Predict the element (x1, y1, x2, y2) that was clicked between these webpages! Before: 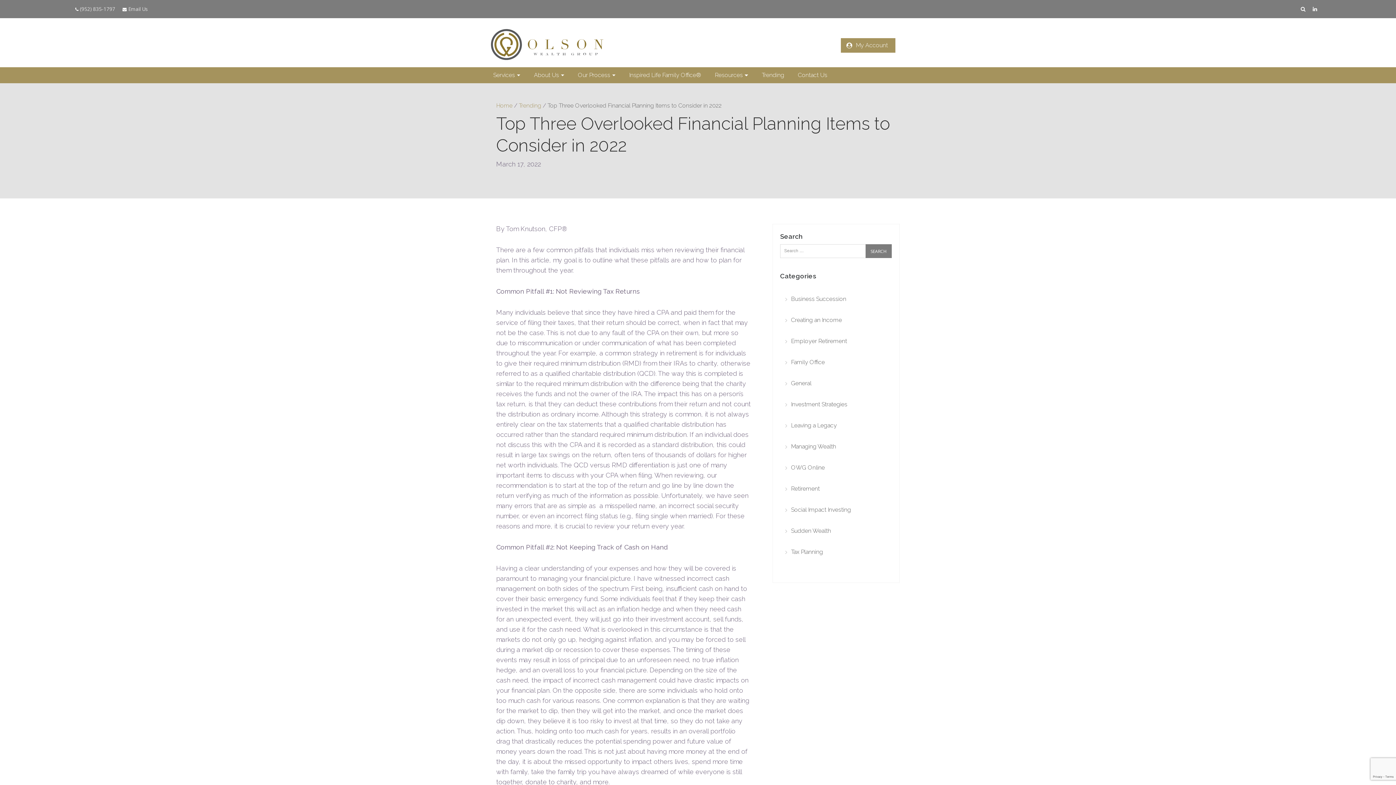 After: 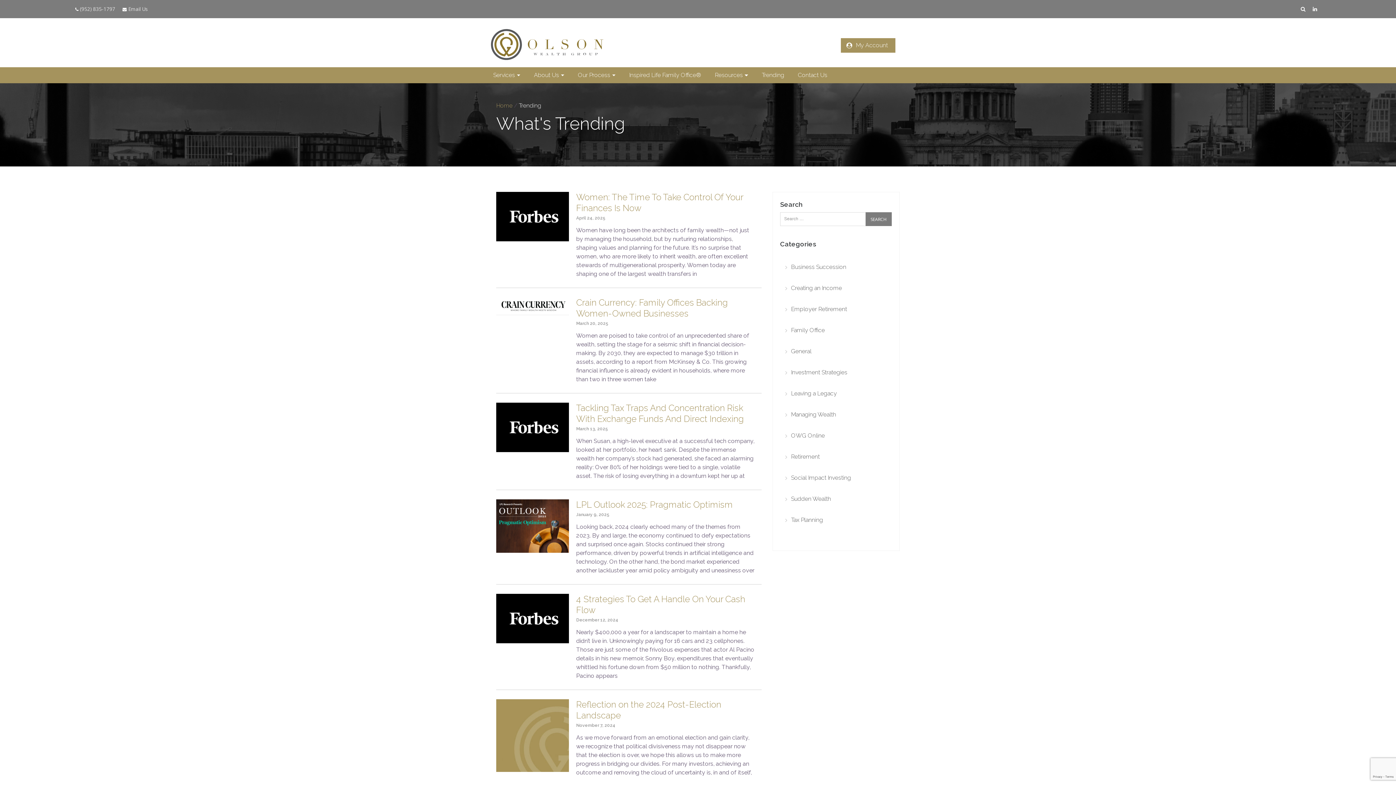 Action: label: Trending bbox: (761, 67, 784, 83)